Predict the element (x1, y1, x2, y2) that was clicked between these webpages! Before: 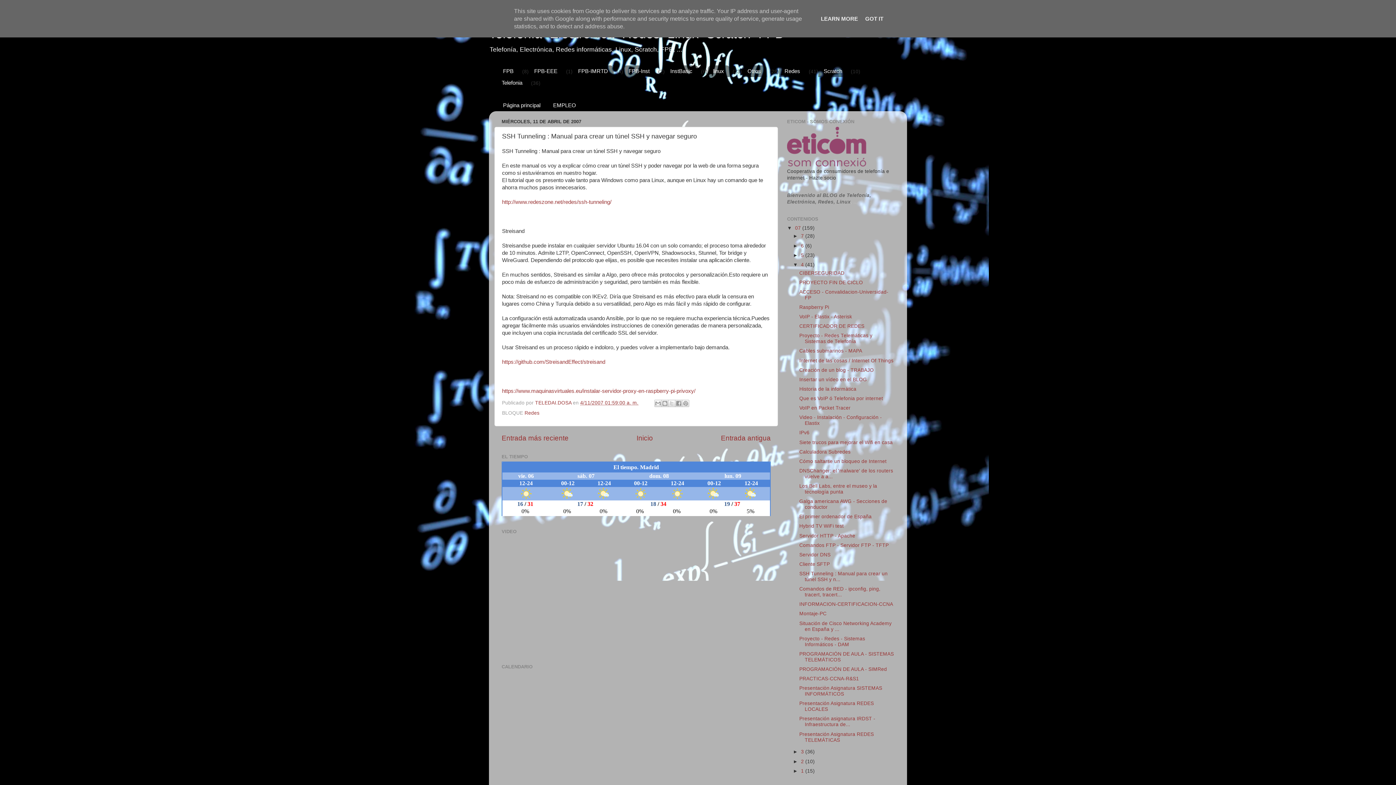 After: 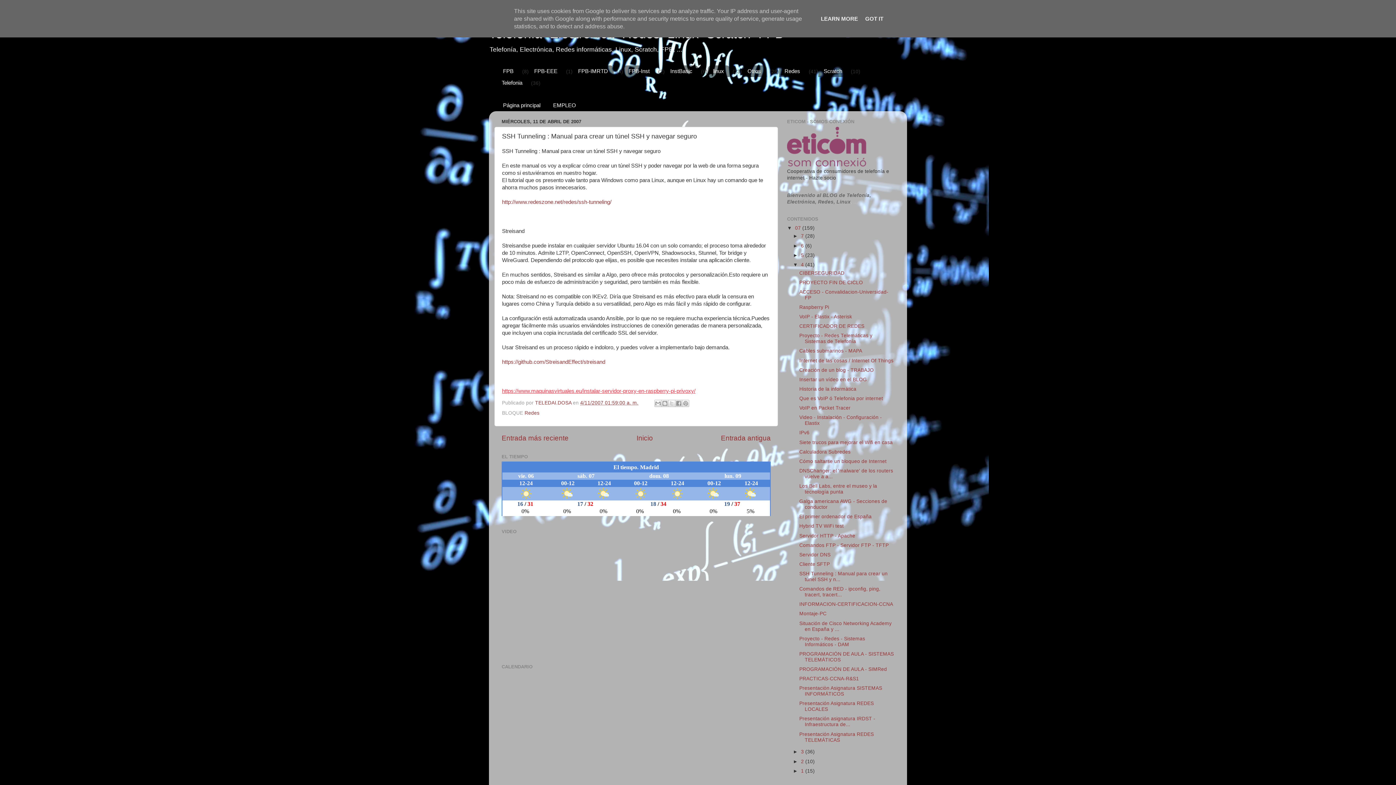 Action: label: https://www.maquinasvirtuales.eu/instalar-servidor-proxy-en-raspberry-pi-privoxy/ bbox: (502, 388, 695, 394)